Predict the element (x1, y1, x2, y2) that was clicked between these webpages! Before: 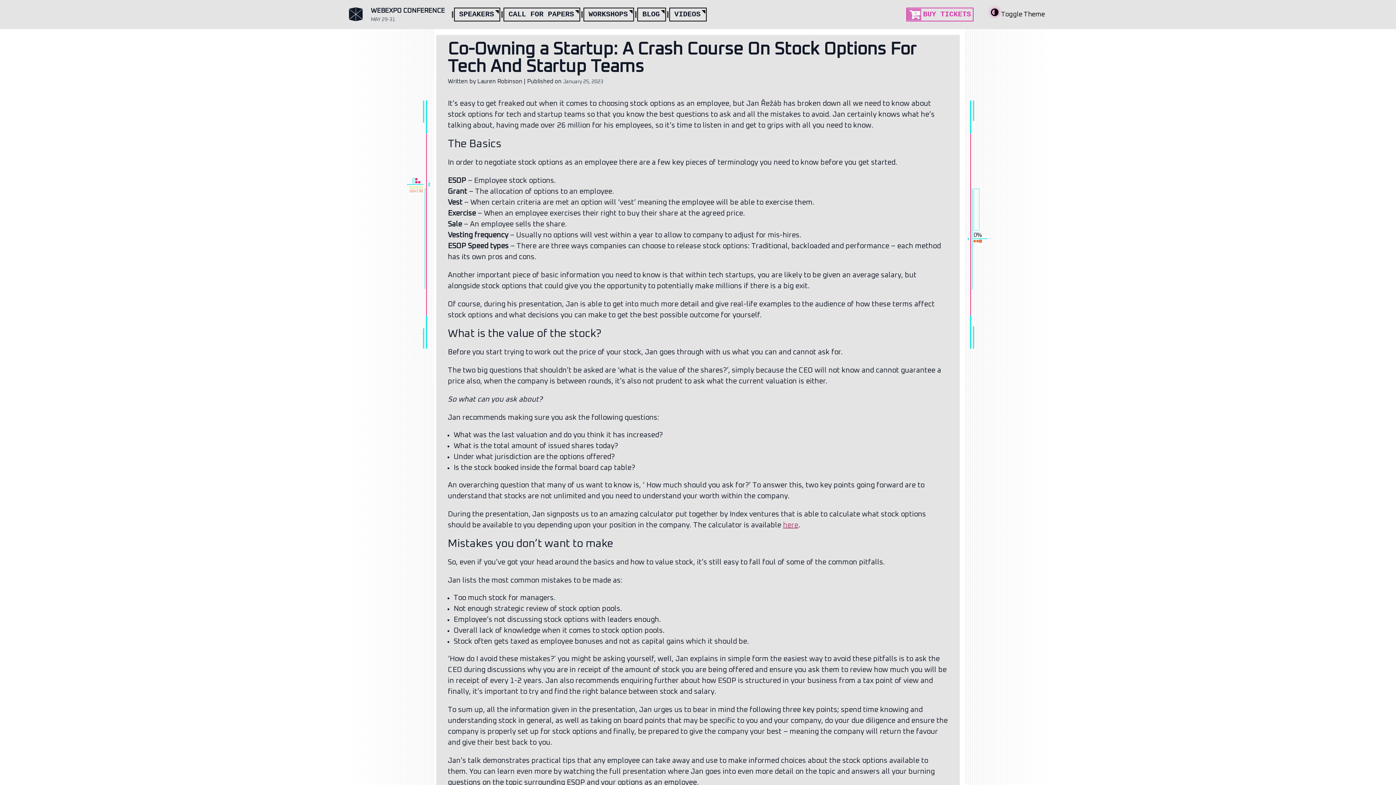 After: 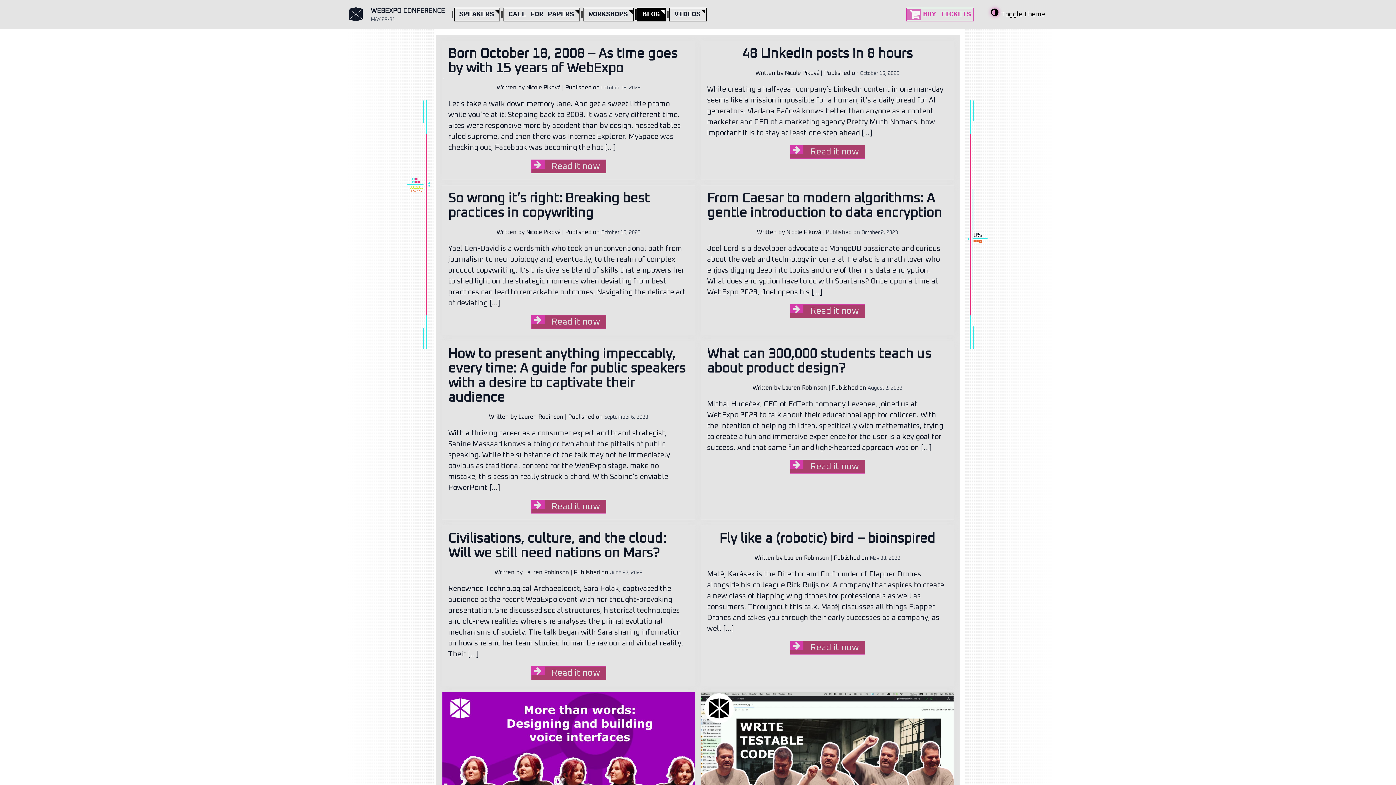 Action: bbox: (637, 7, 666, 21) label: BLOG